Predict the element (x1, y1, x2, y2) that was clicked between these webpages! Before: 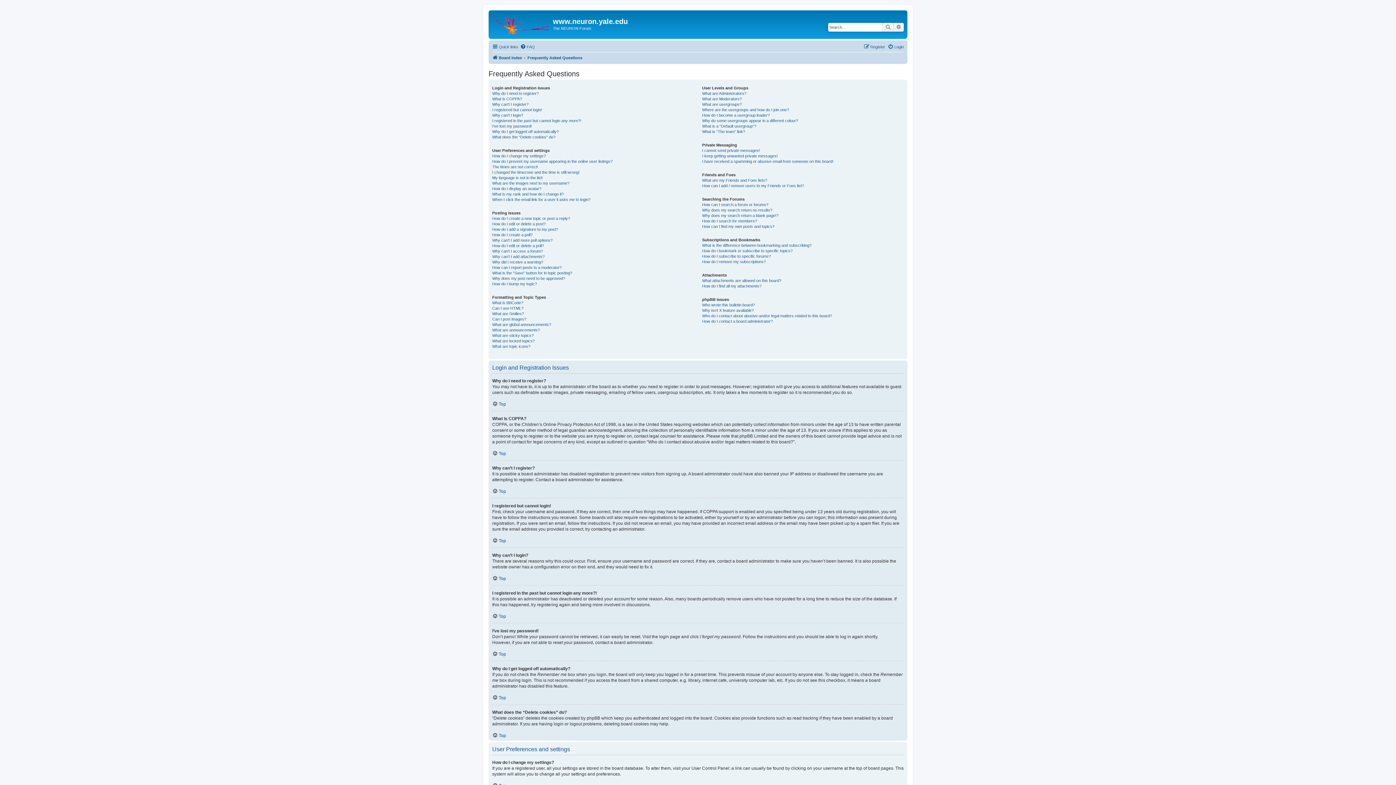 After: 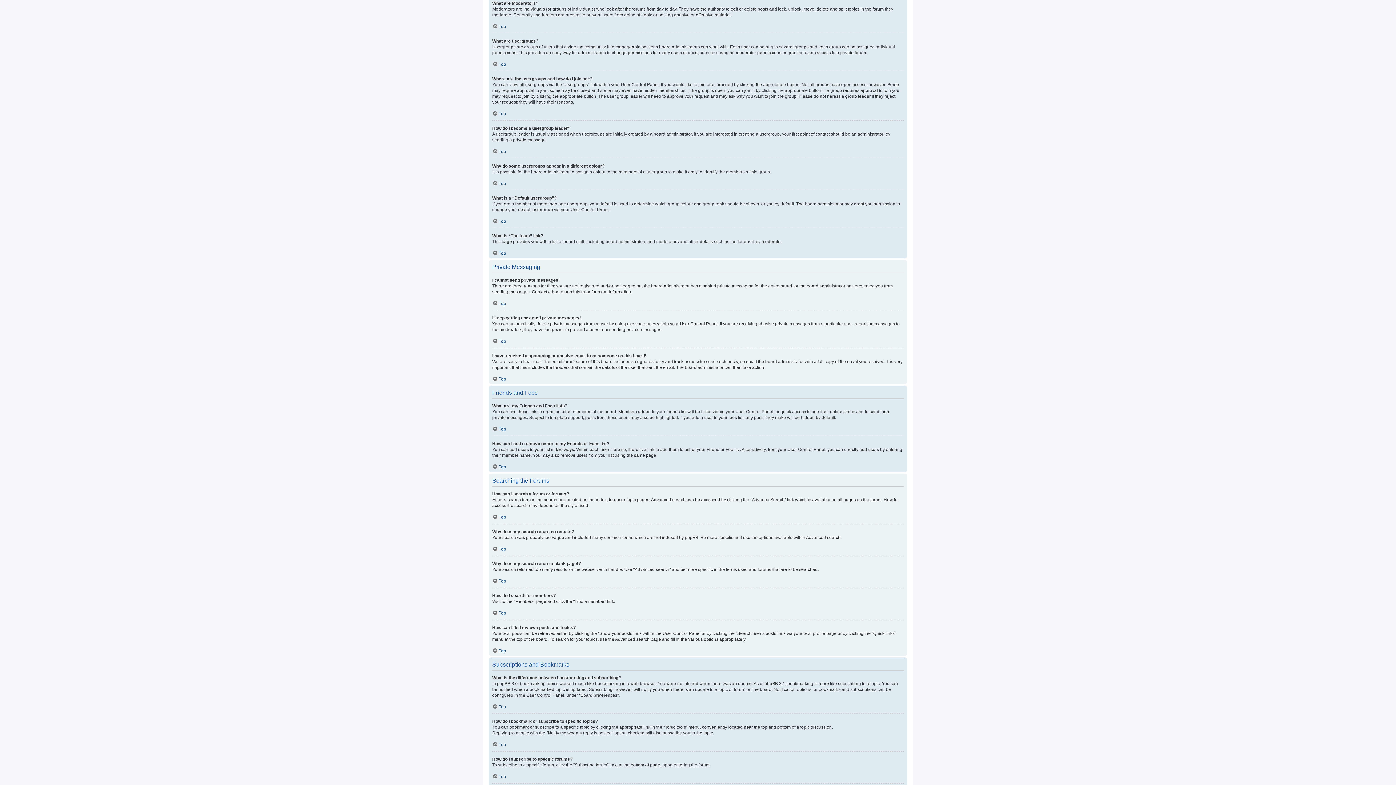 Action: label: What are Moderators? bbox: (702, 96, 741, 101)